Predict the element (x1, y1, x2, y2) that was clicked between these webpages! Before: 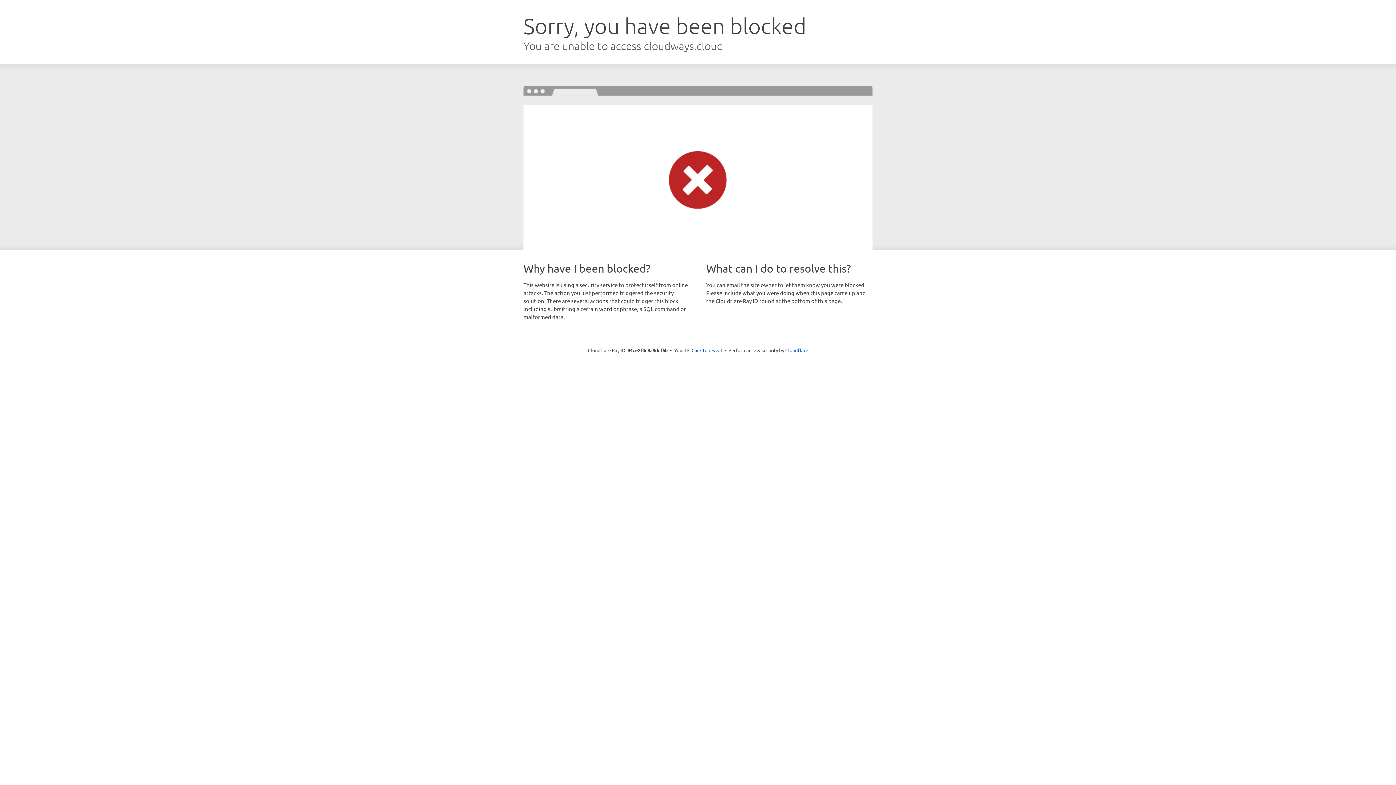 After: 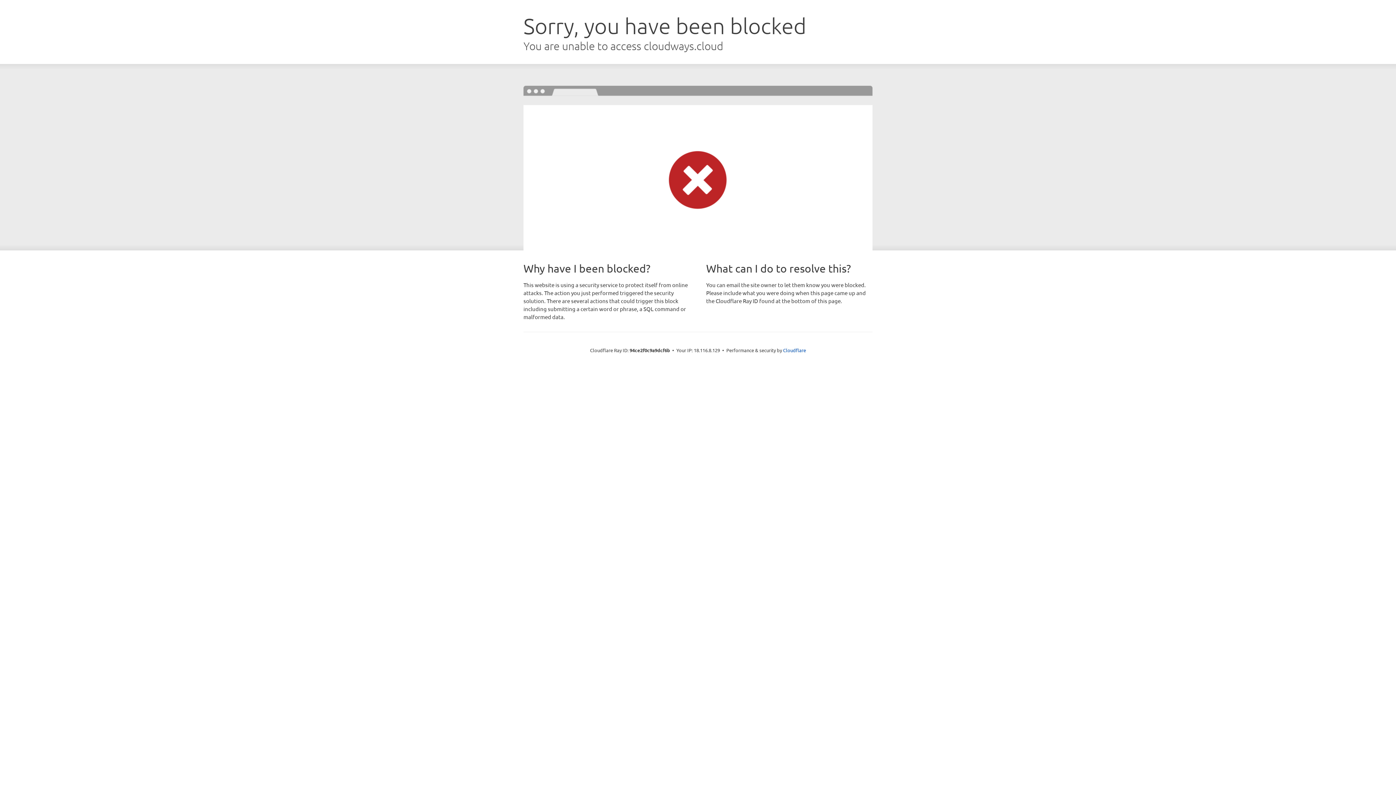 Action: bbox: (691, 346, 722, 353) label: Click to reveal